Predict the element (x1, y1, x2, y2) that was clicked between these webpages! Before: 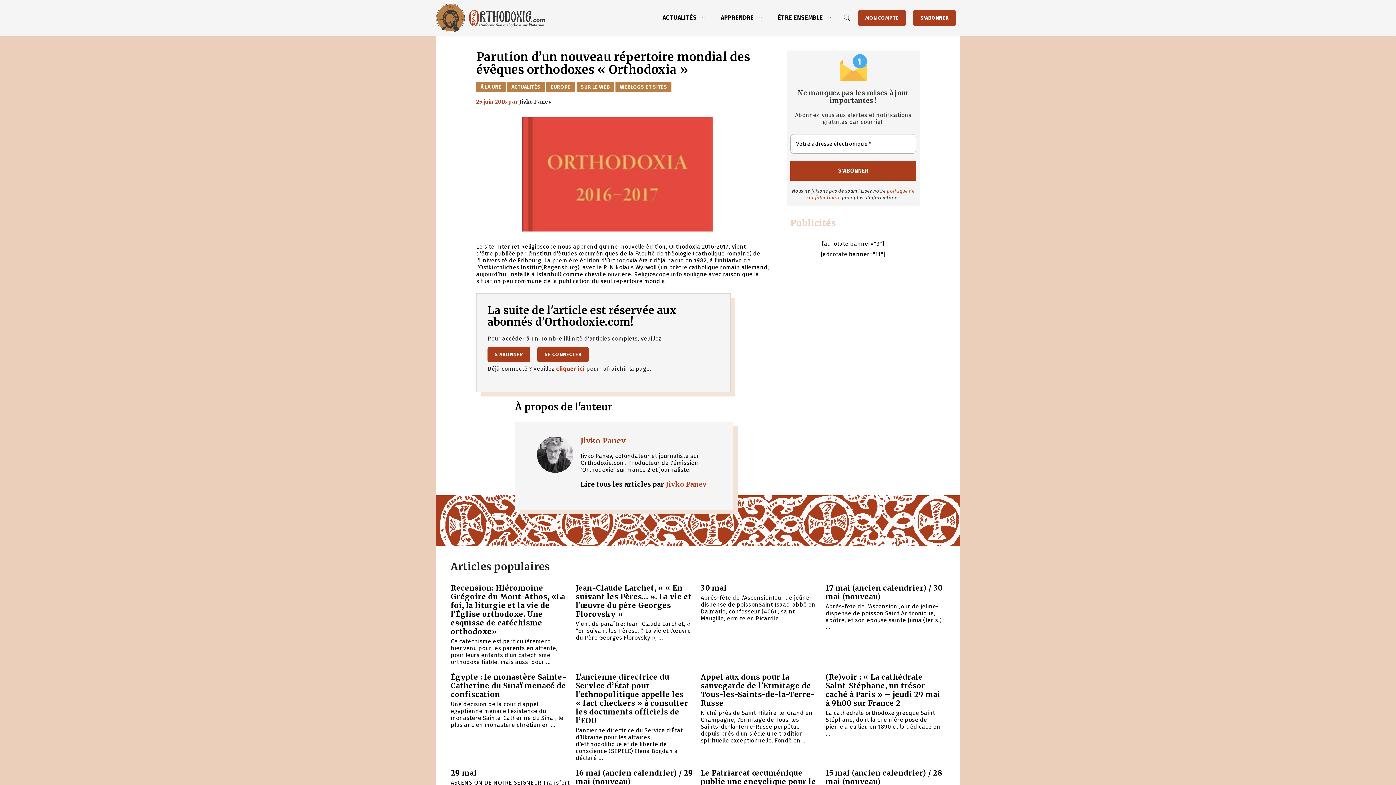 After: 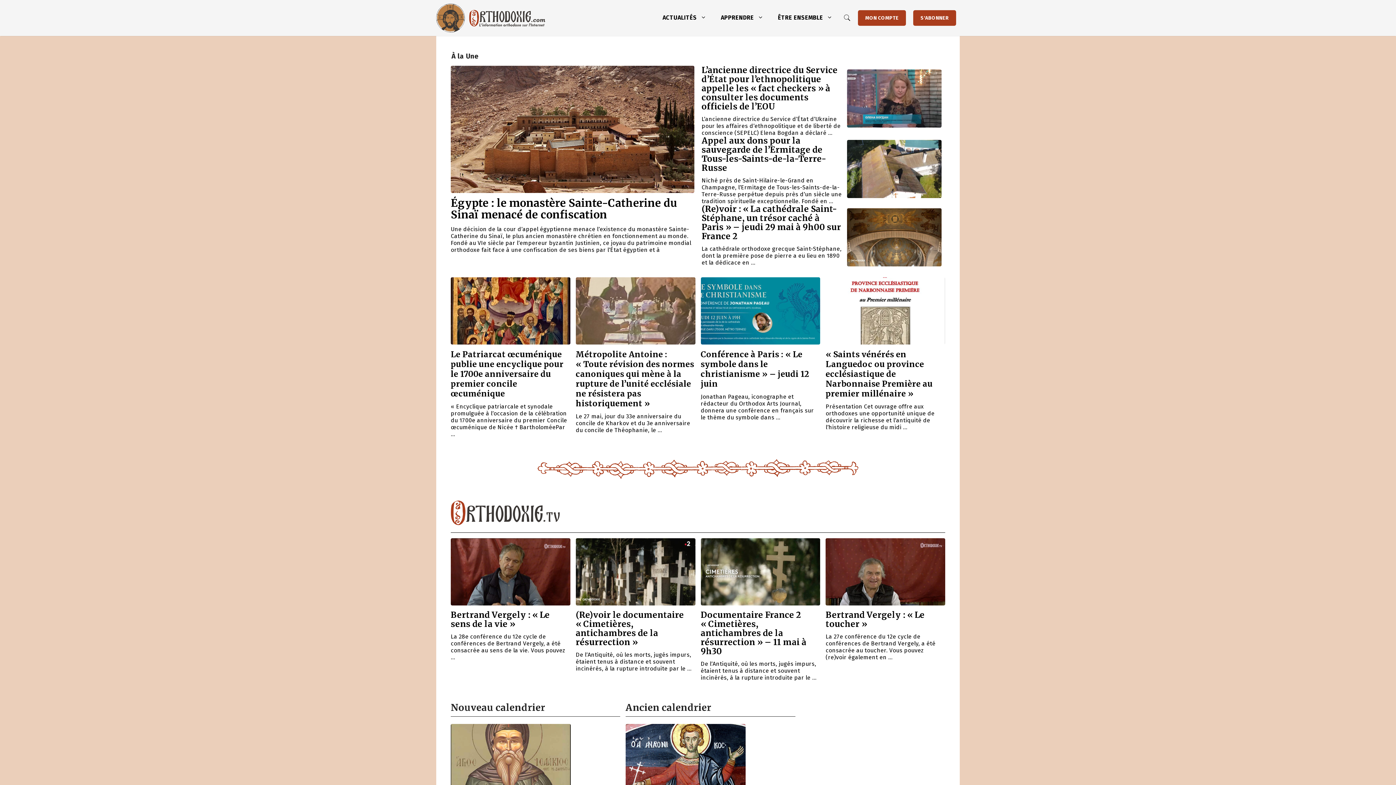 Action: bbox: (436, 14, 545, 20)